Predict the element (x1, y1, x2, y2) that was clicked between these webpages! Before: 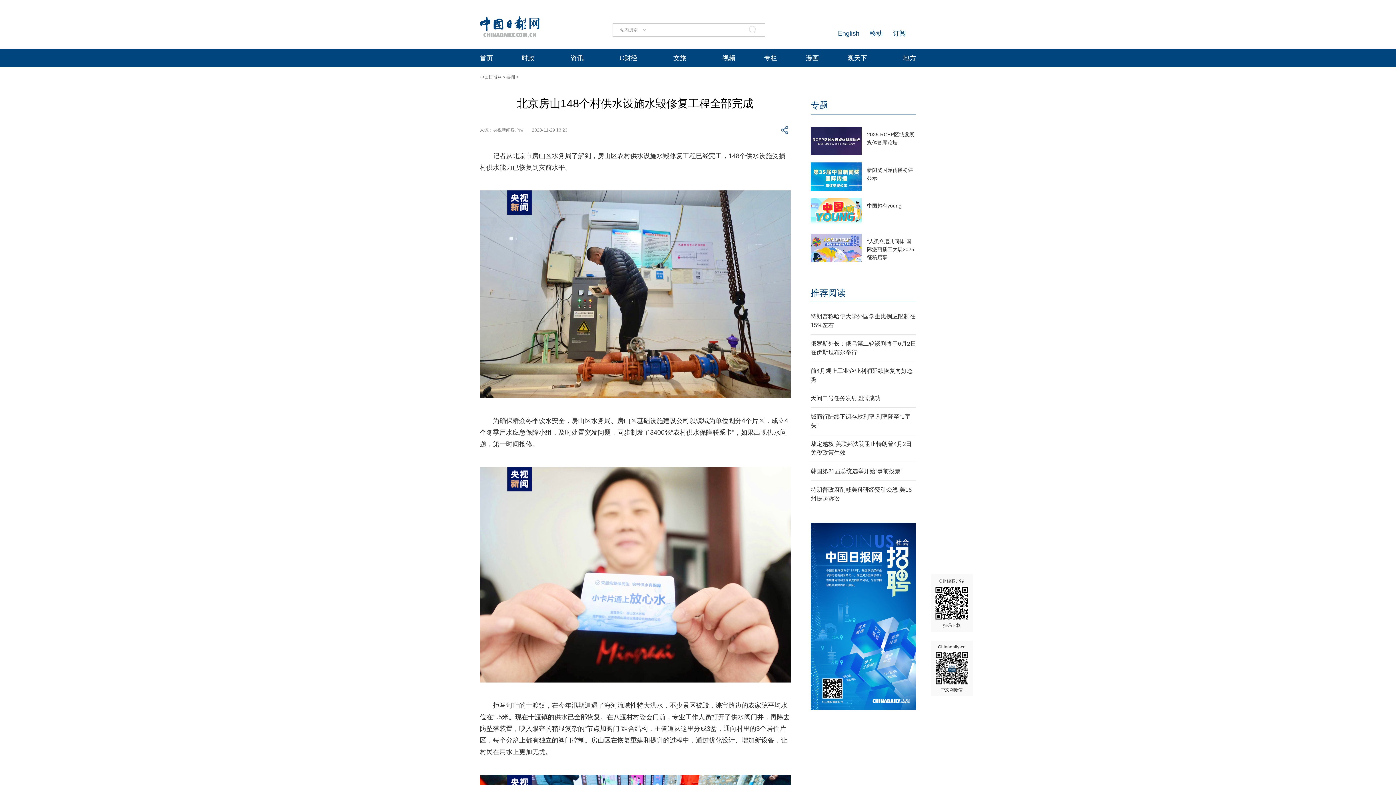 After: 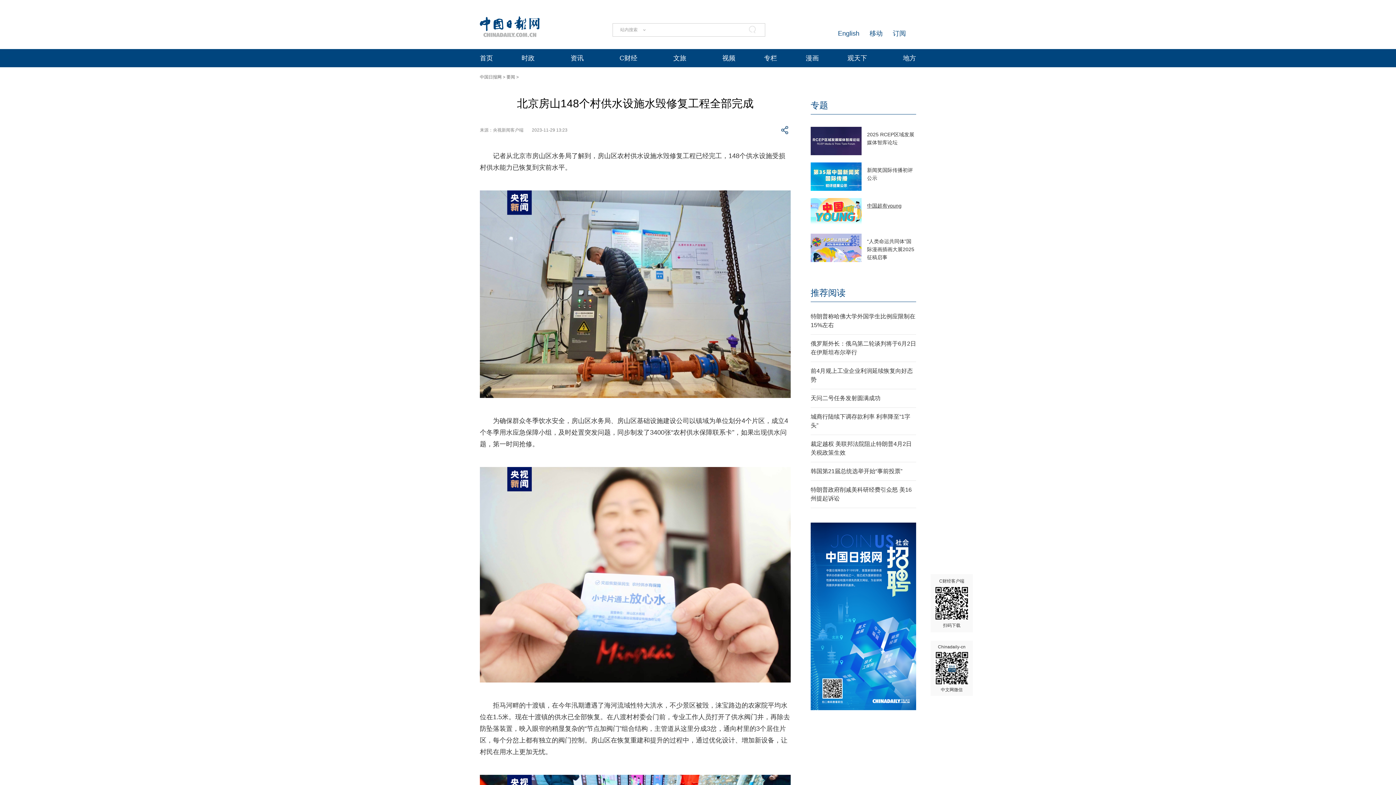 Action: label: 中国超有young bbox: (867, 202, 901, 208)